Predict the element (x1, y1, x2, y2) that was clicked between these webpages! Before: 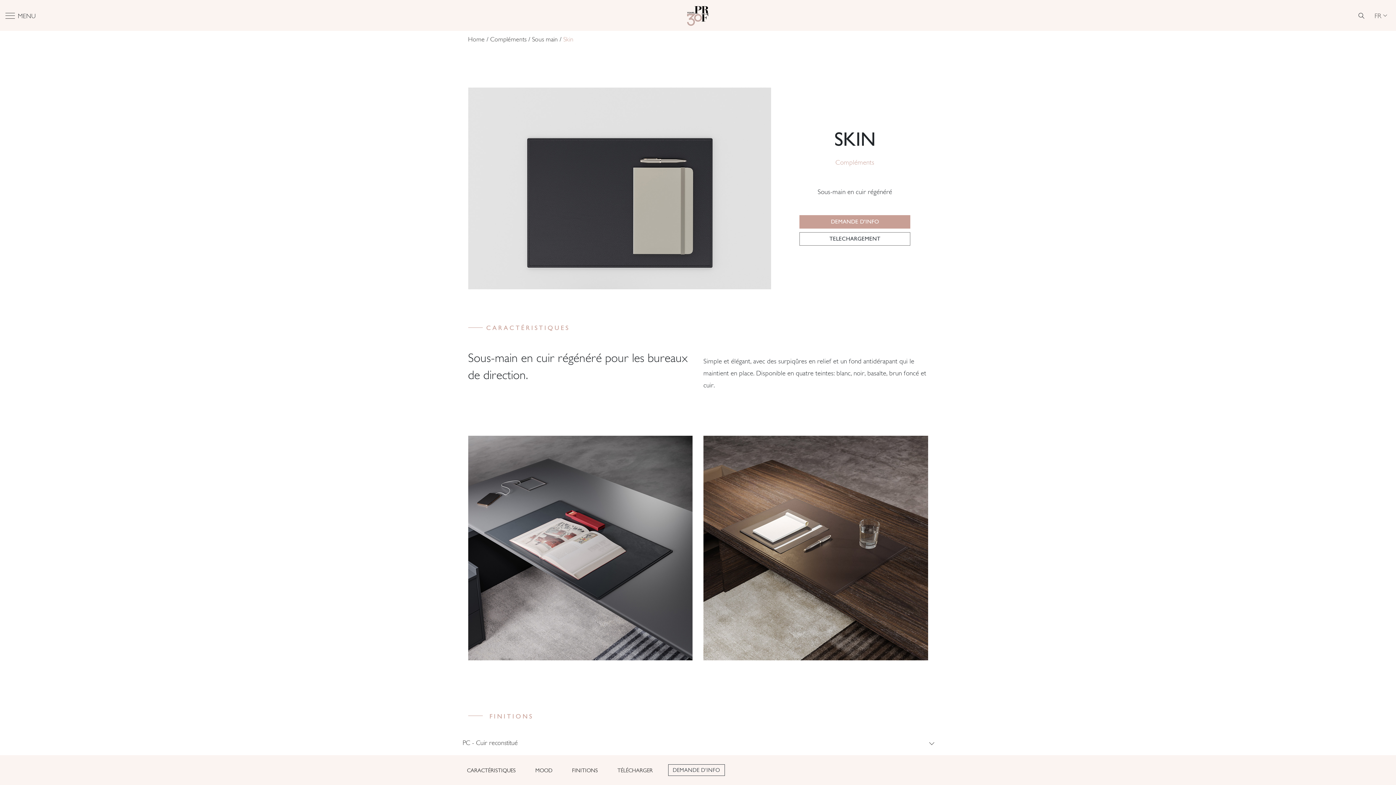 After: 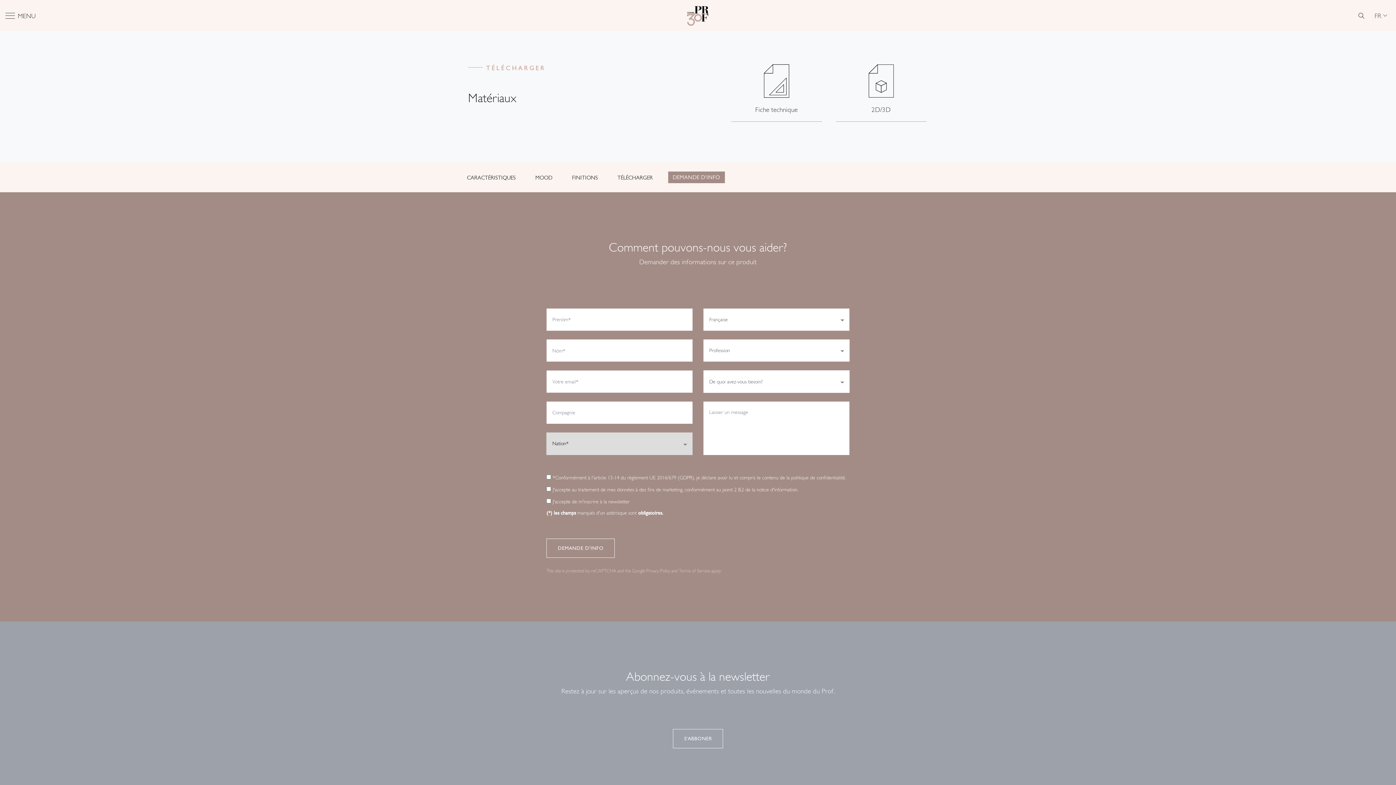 Action: label: TELECHARGEMENT bbox: (799, 232, 910, 245)